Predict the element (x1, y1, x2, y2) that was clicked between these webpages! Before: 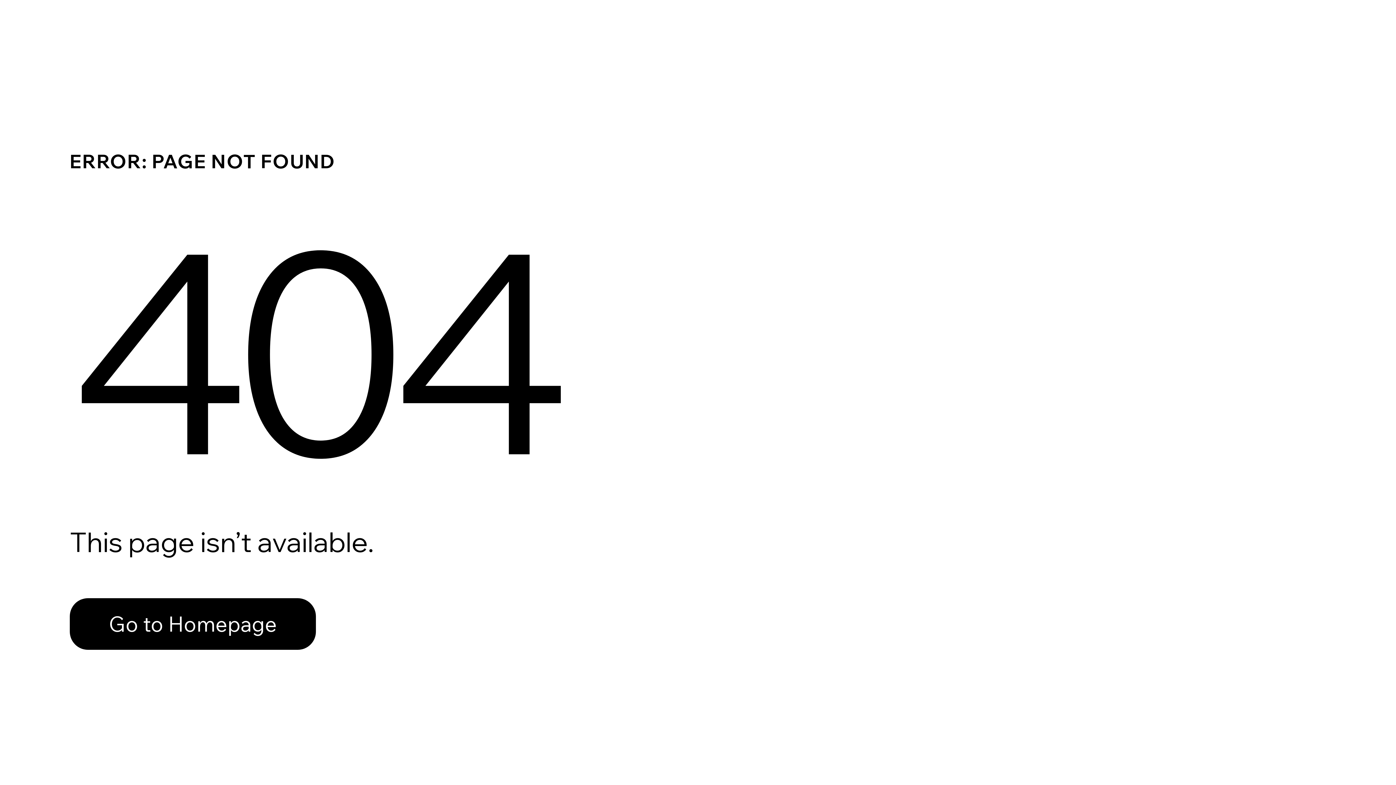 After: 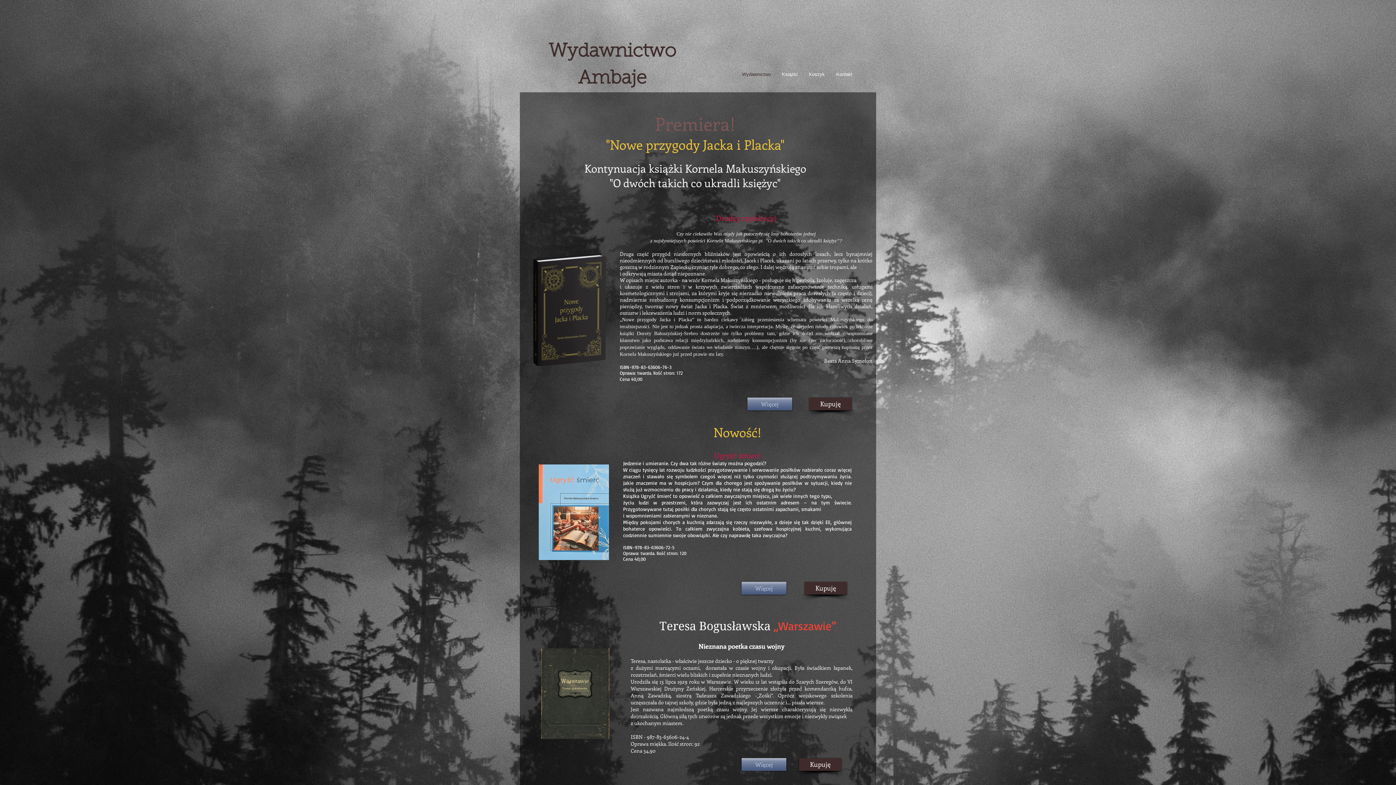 Action: bbox: (69, 582, 768, 659) label: Go to Homepage